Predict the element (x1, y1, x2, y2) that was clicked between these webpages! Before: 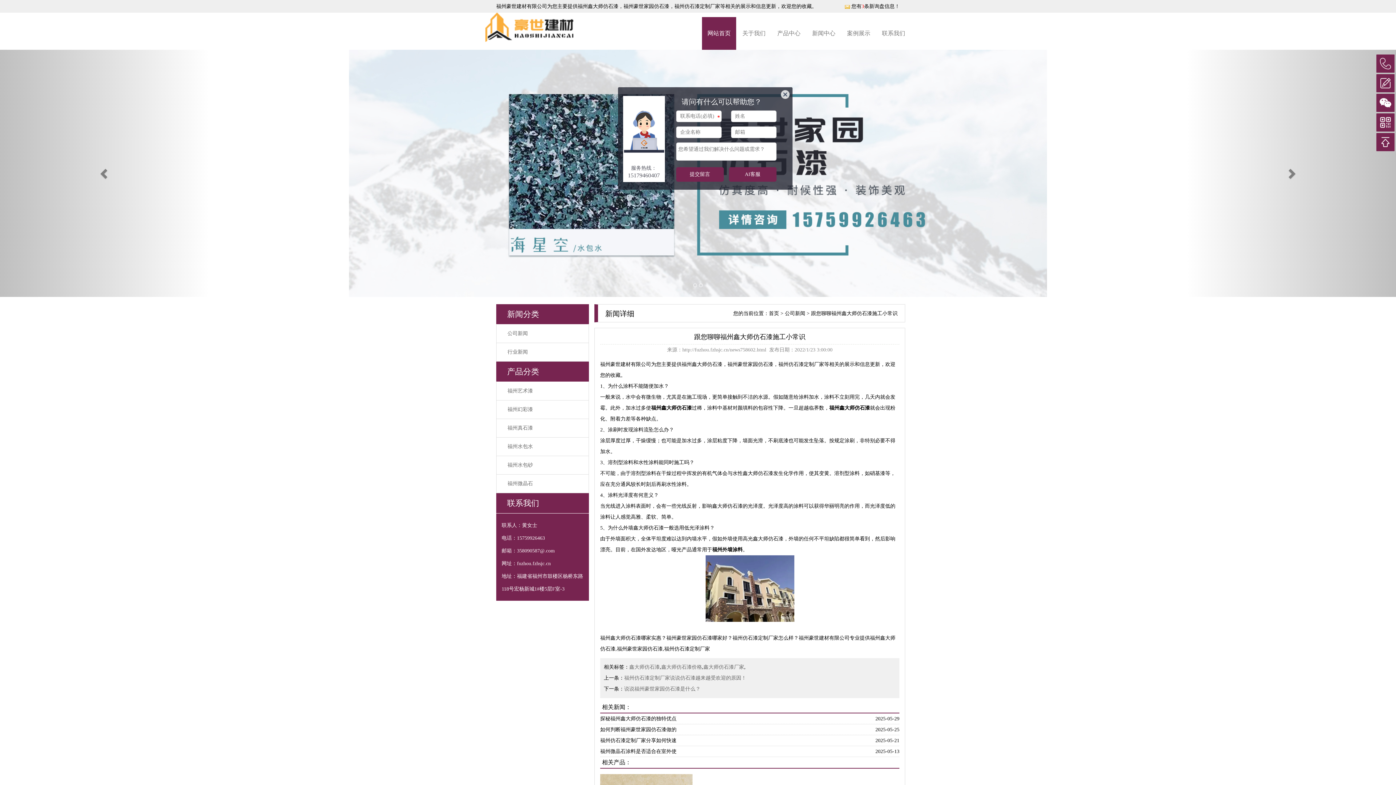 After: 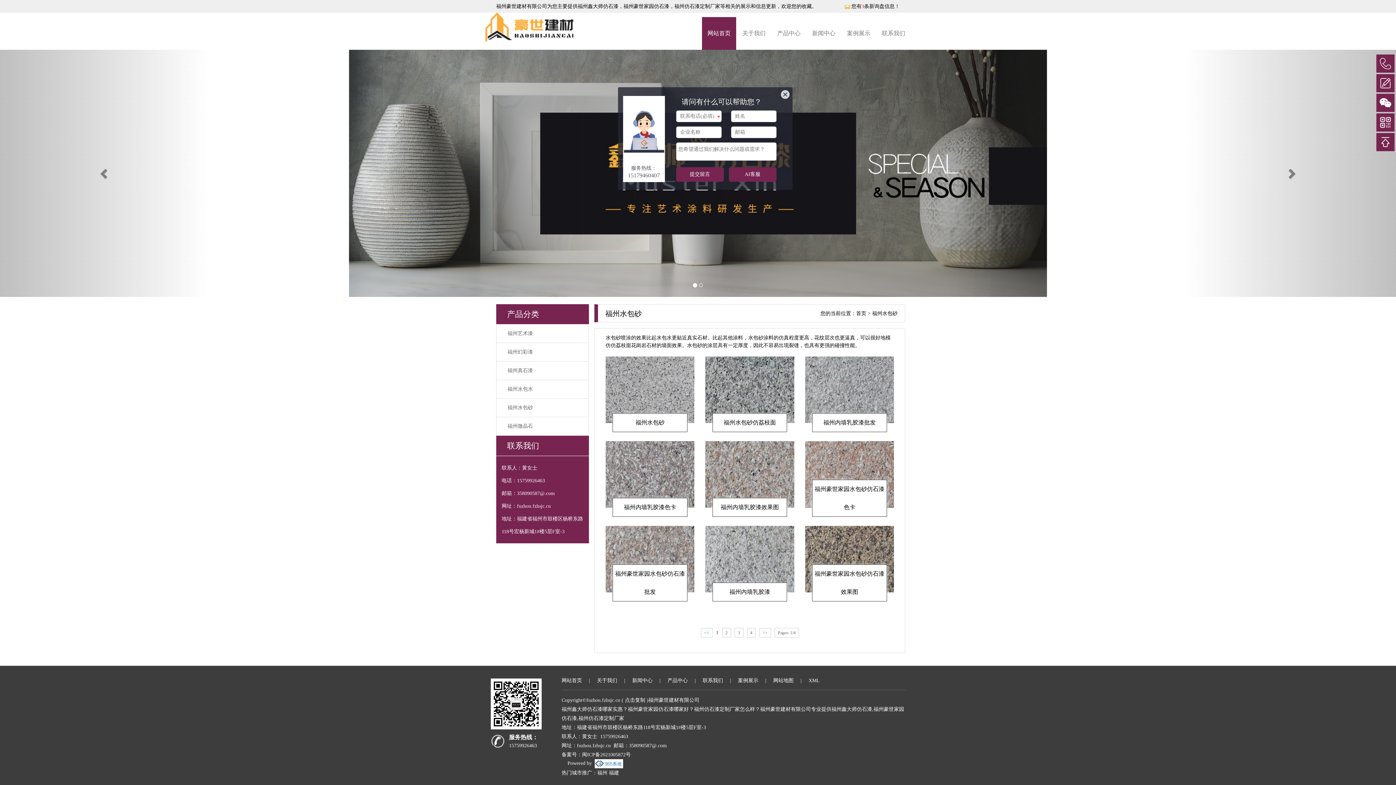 Action: bbox: (496, 456, 588, 474) label: 福州水包砂